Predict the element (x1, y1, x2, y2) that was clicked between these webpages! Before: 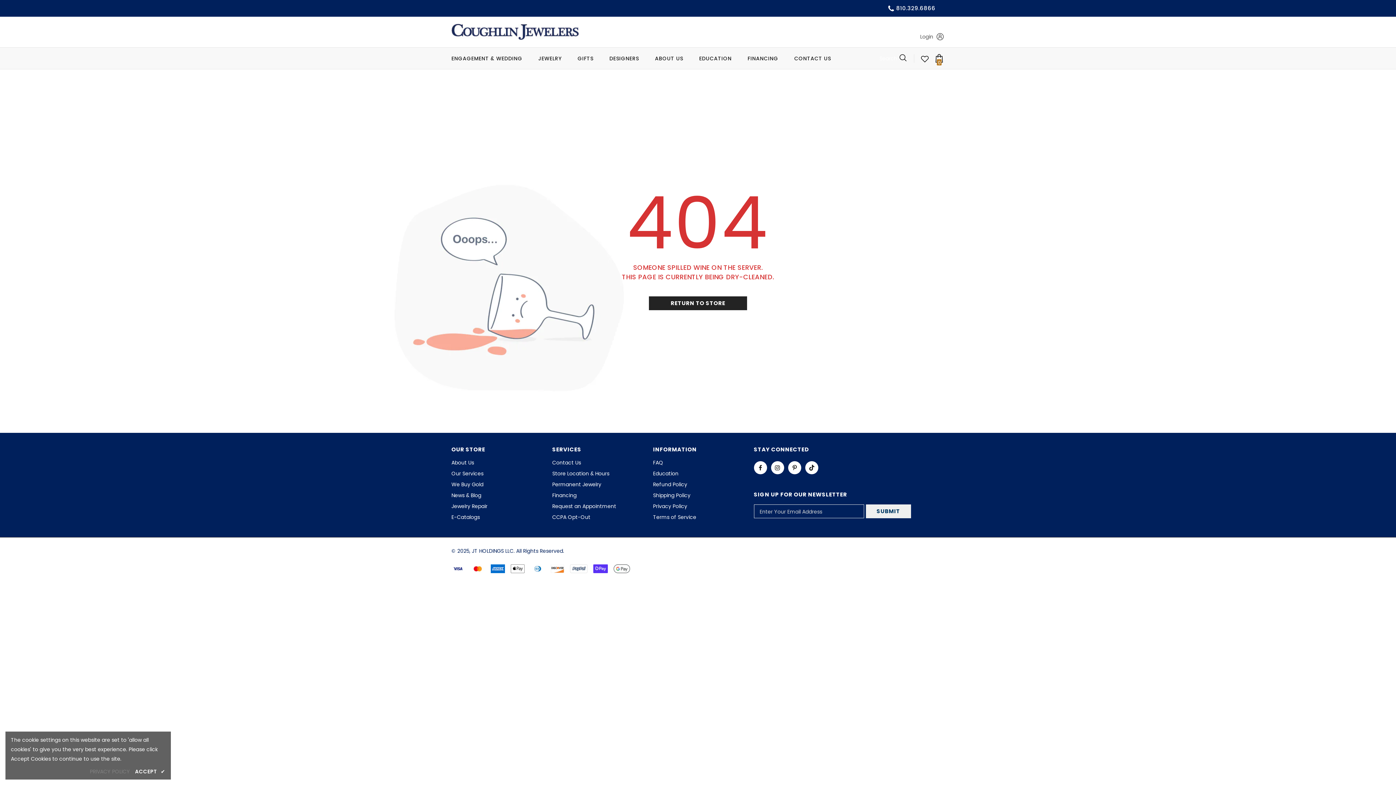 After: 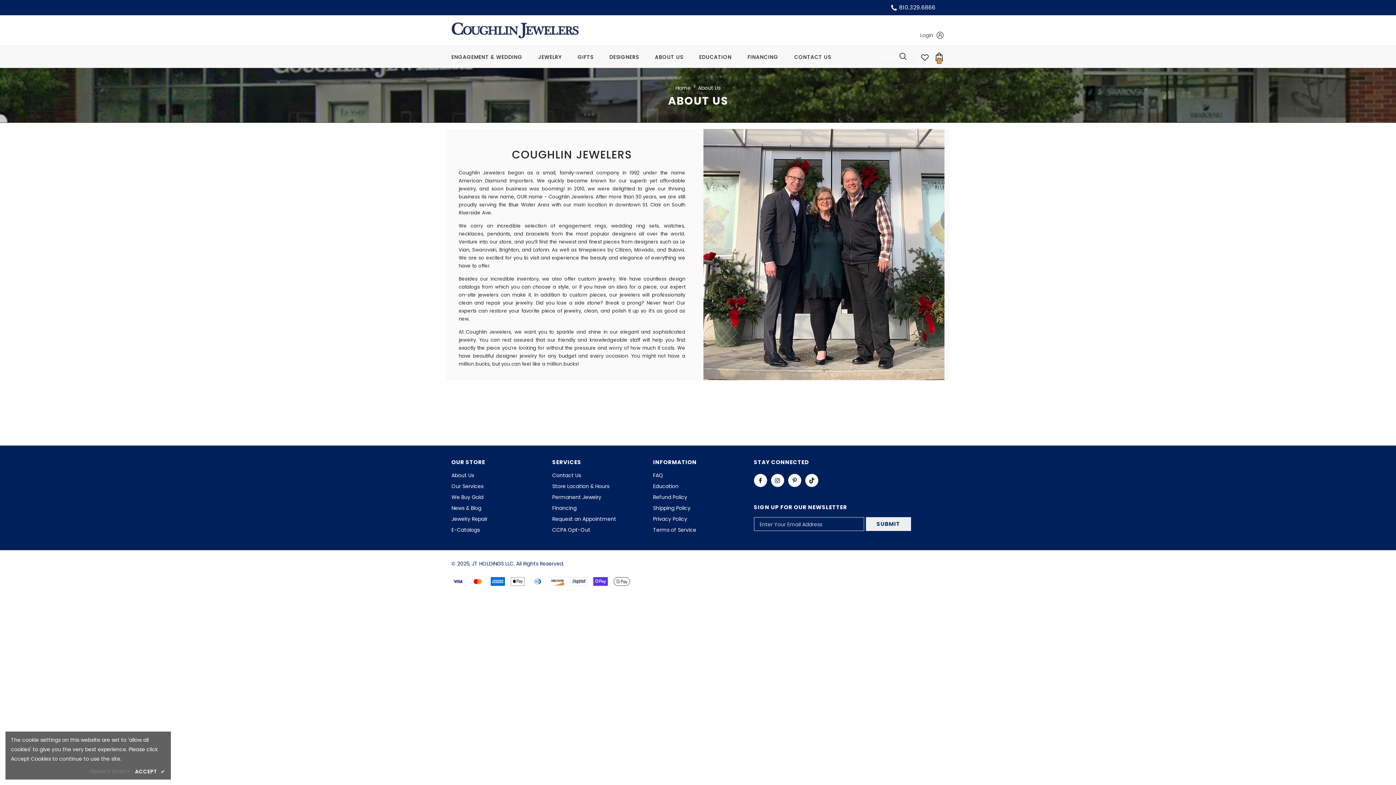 Action: label: About Us bbox: (451, 457, 474, 468)